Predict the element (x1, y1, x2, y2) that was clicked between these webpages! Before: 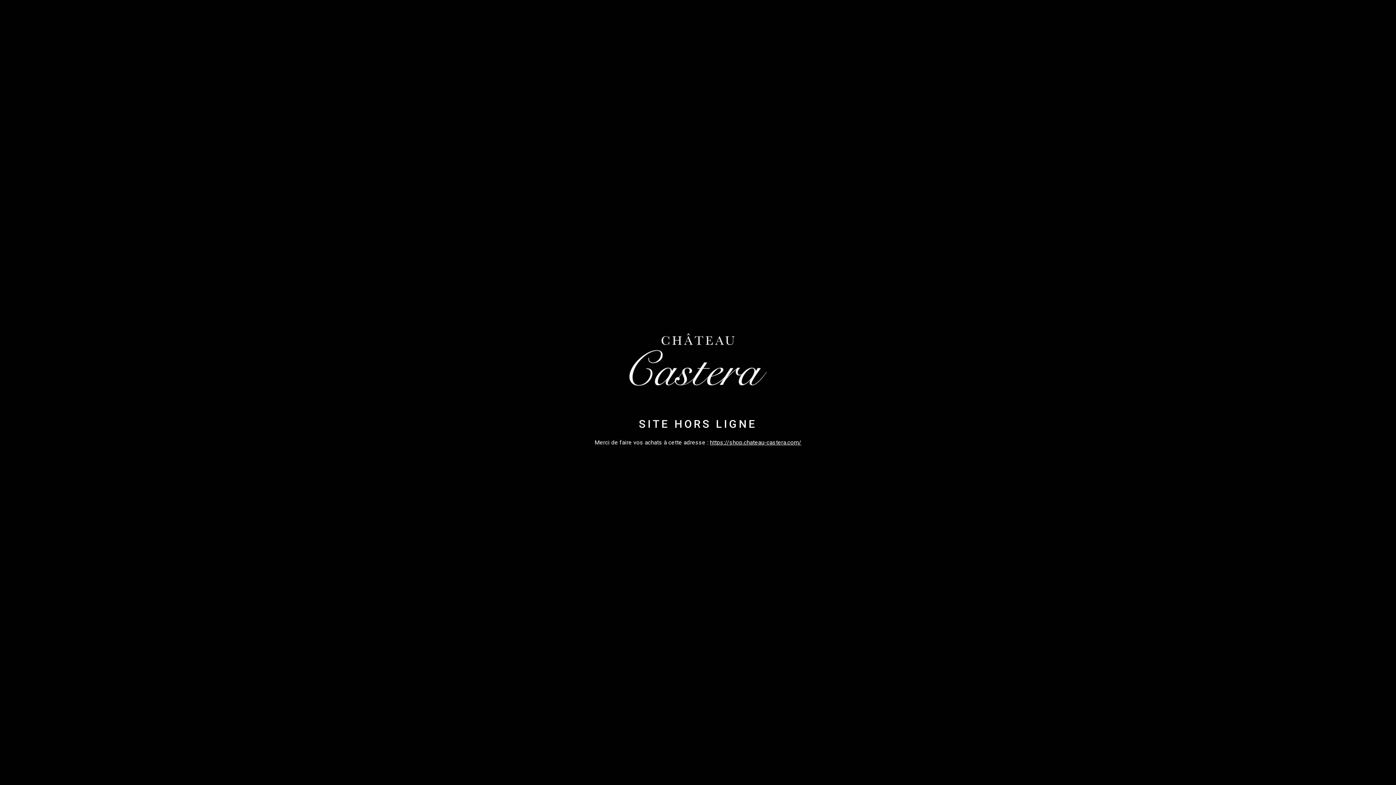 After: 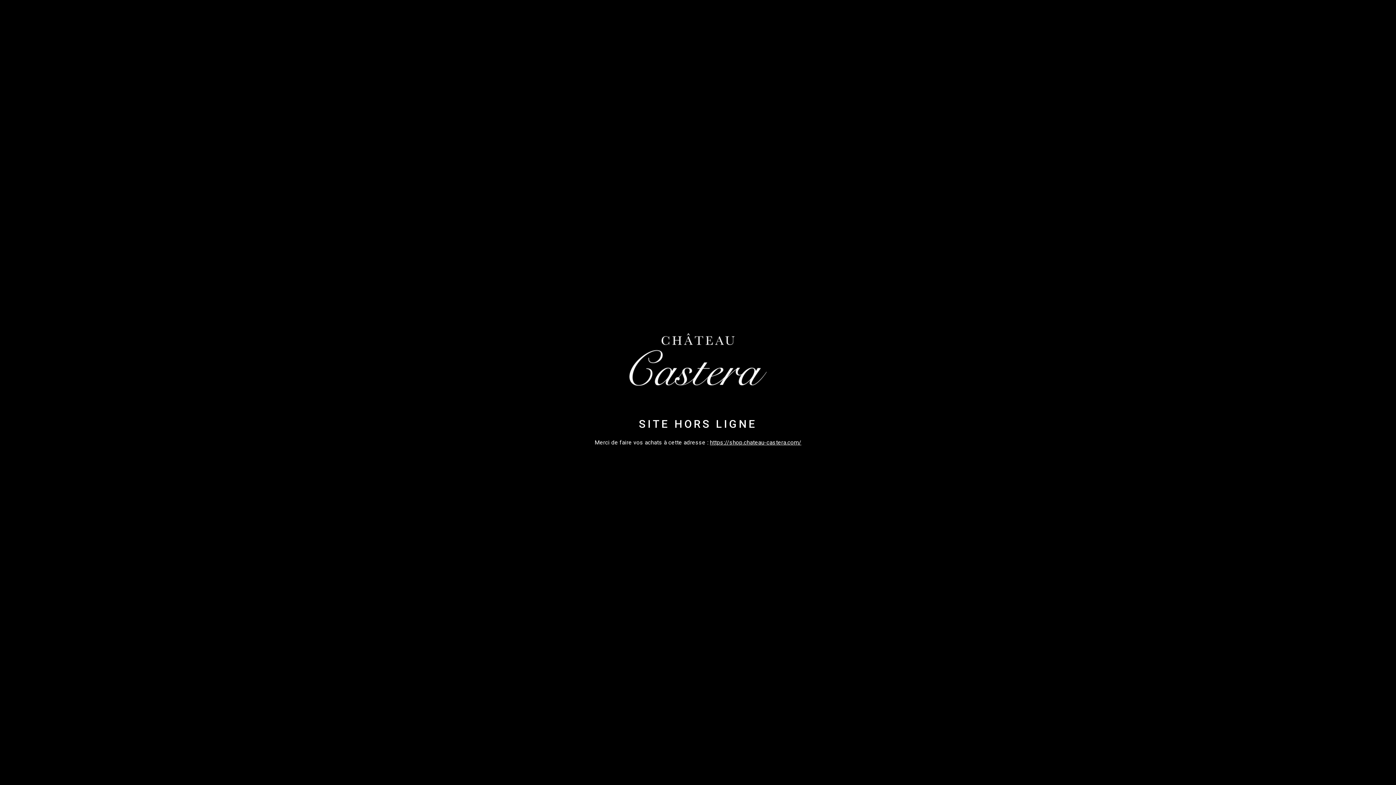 Action: bbox: (710, 439, 801, 446) label: https://shop.chateau-castera.com/